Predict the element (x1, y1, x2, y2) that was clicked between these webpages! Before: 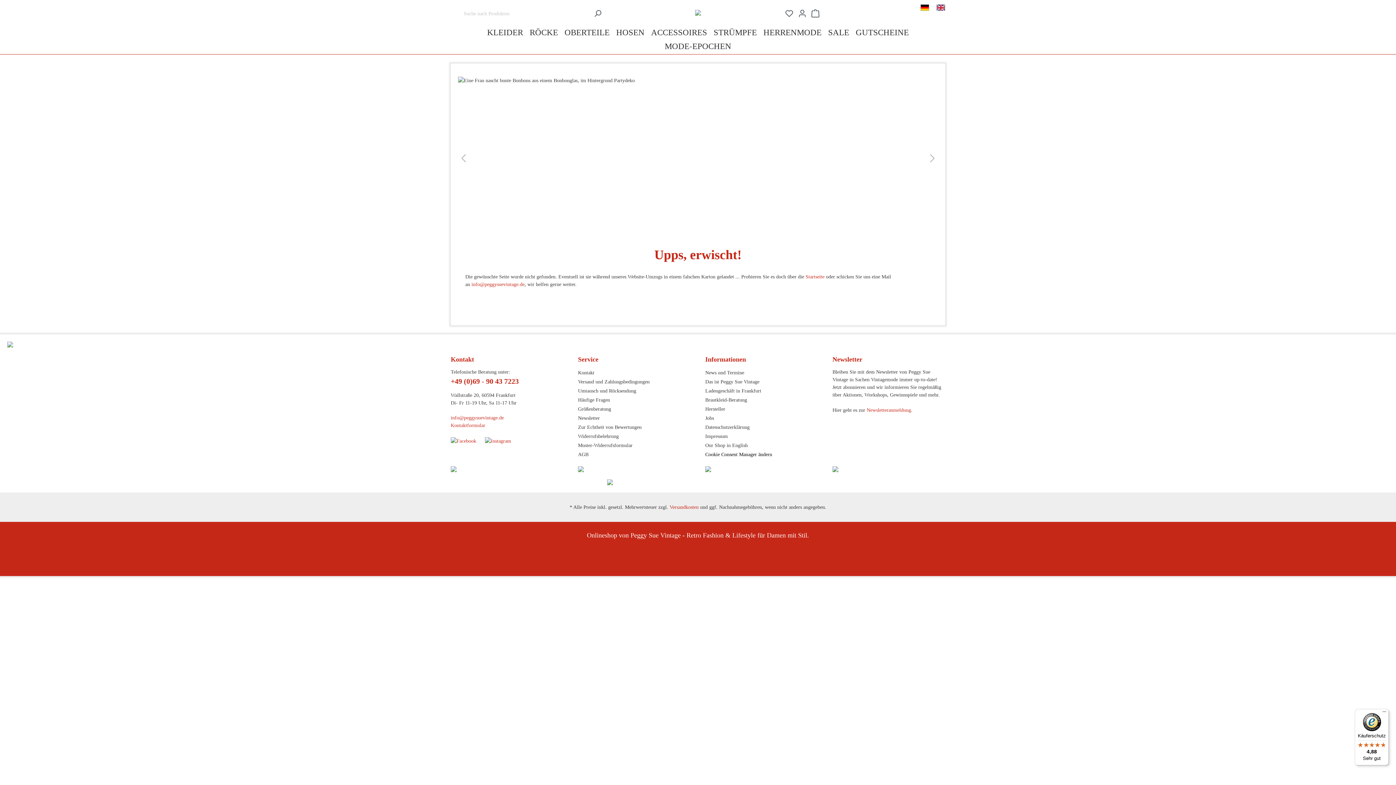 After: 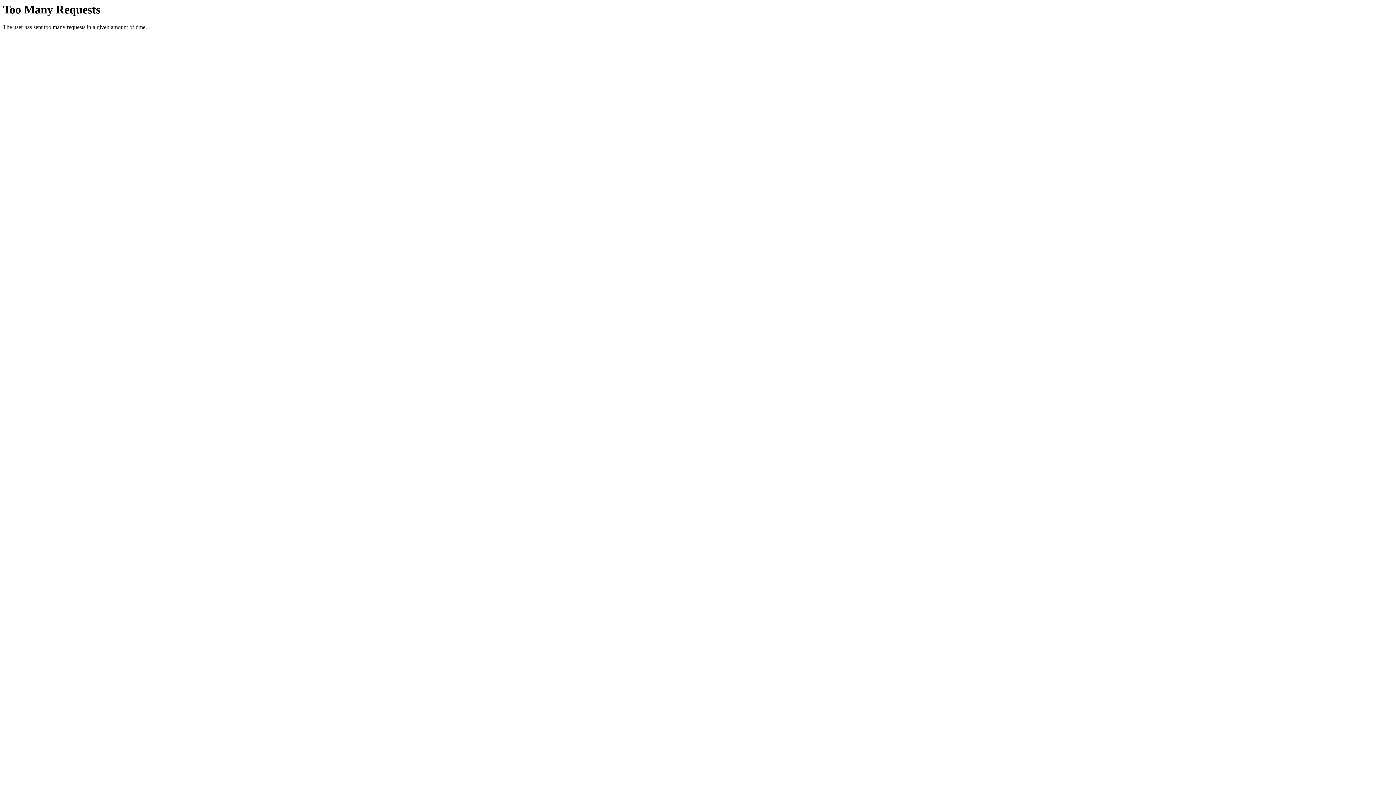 Action: bbox: (705, 442, 748, 448) label: Our Shop in English